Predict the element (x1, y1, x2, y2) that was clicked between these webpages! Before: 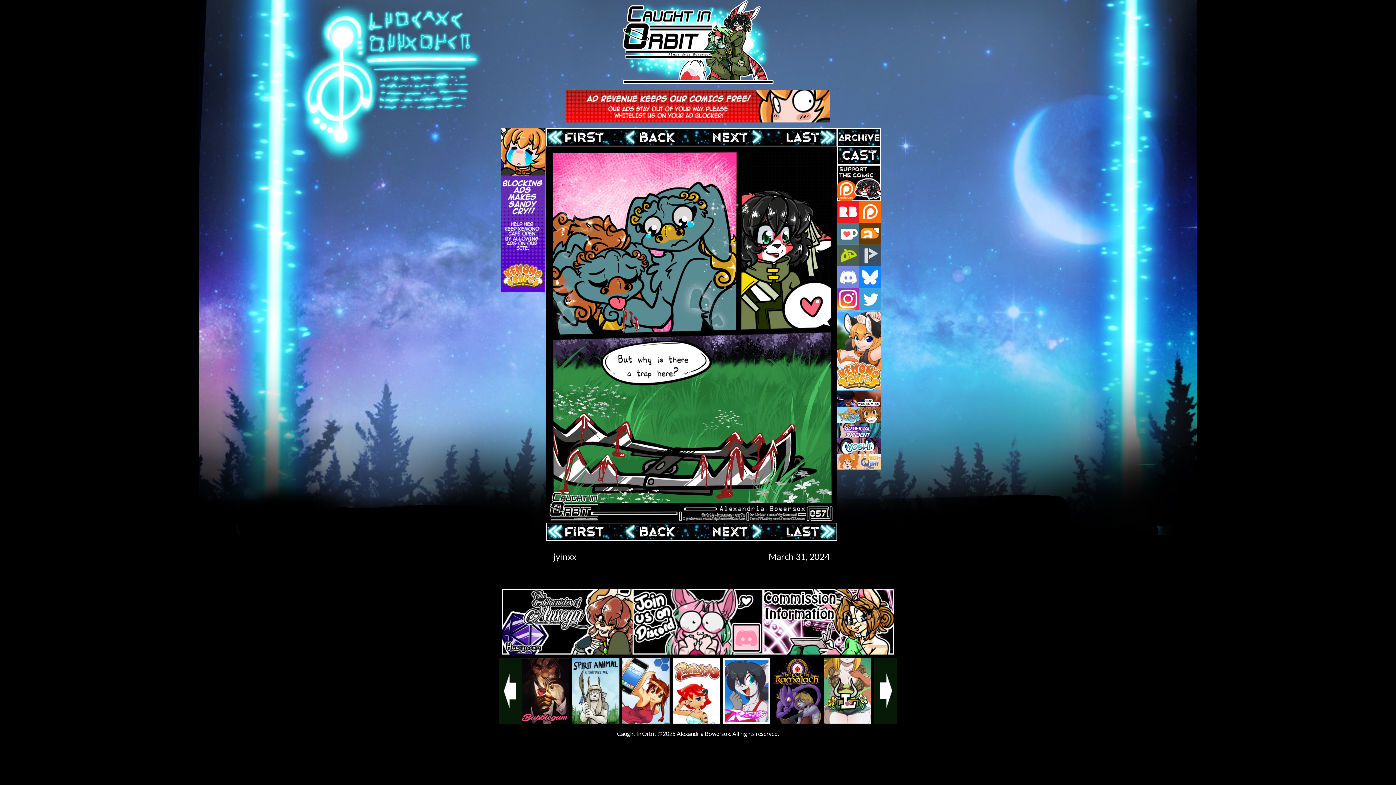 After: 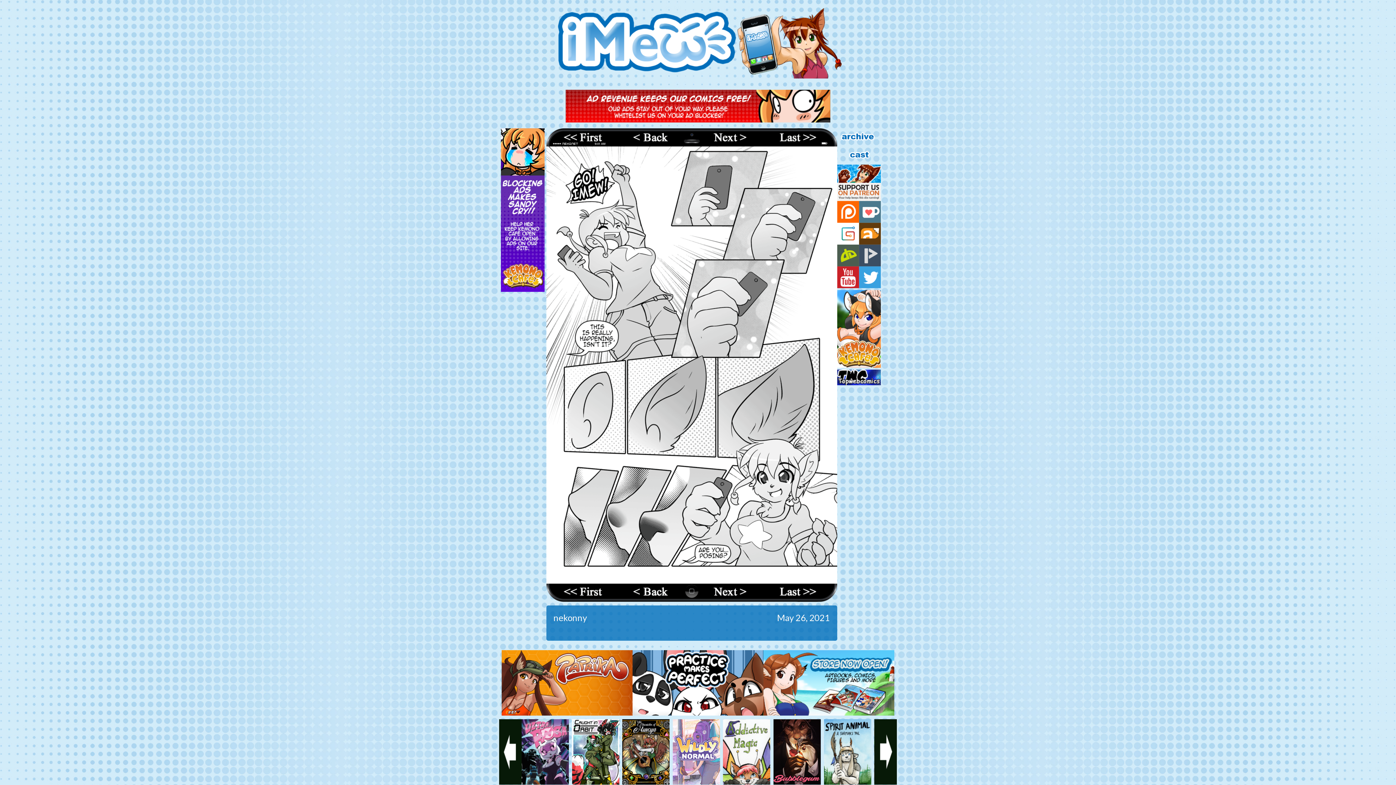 Action: bbox: (622, 658, 669, 724)